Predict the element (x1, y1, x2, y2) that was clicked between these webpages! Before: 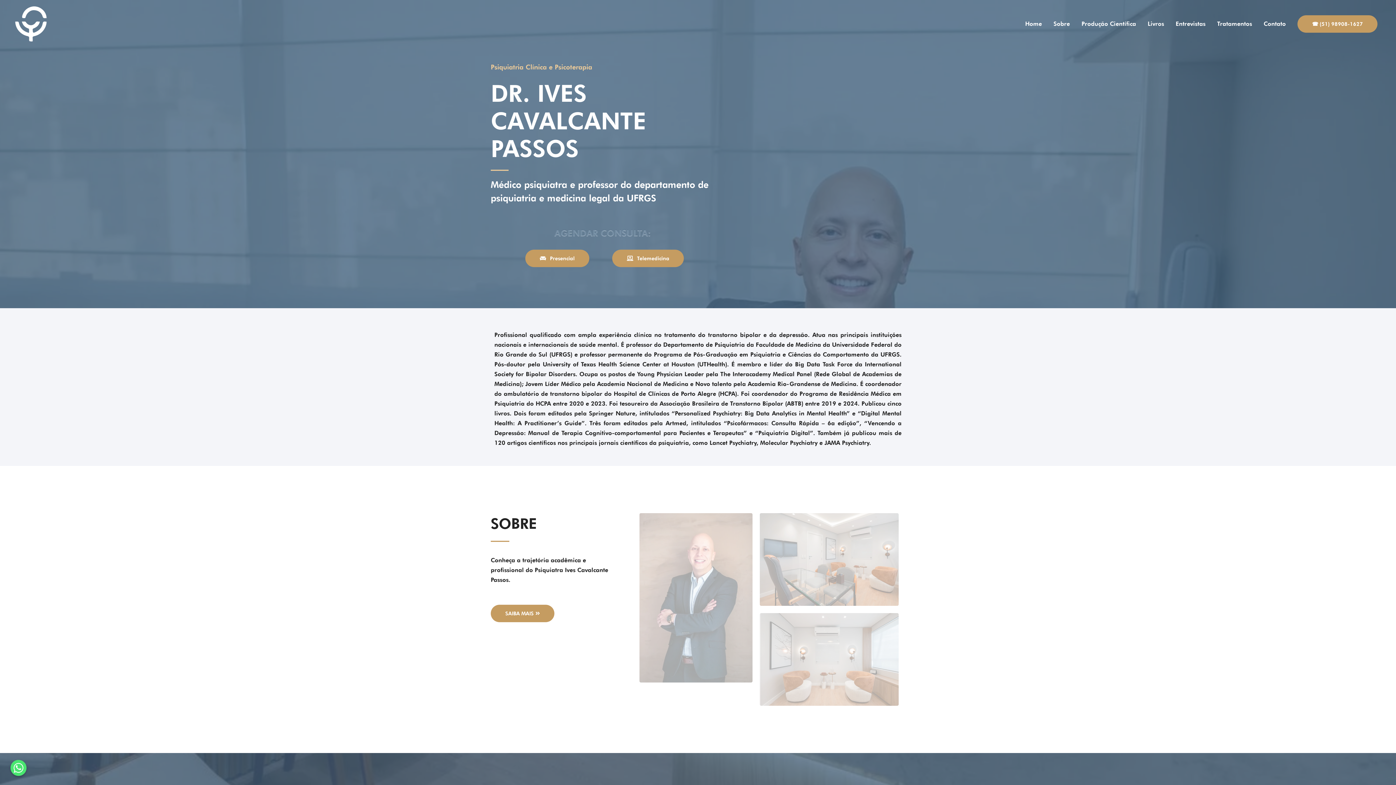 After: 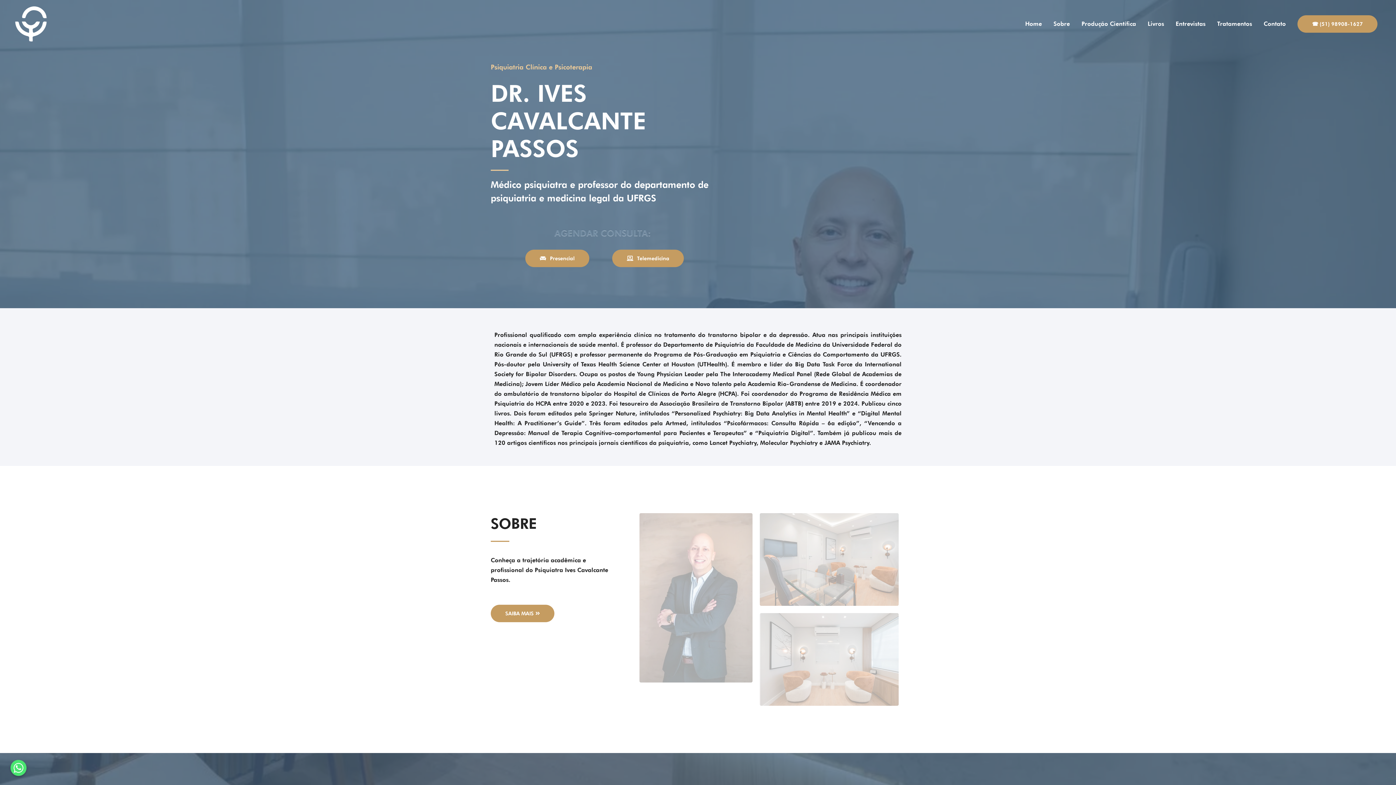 Action: label: Ives Cavalcante Passos bbox: (12, 19, 49, 26)